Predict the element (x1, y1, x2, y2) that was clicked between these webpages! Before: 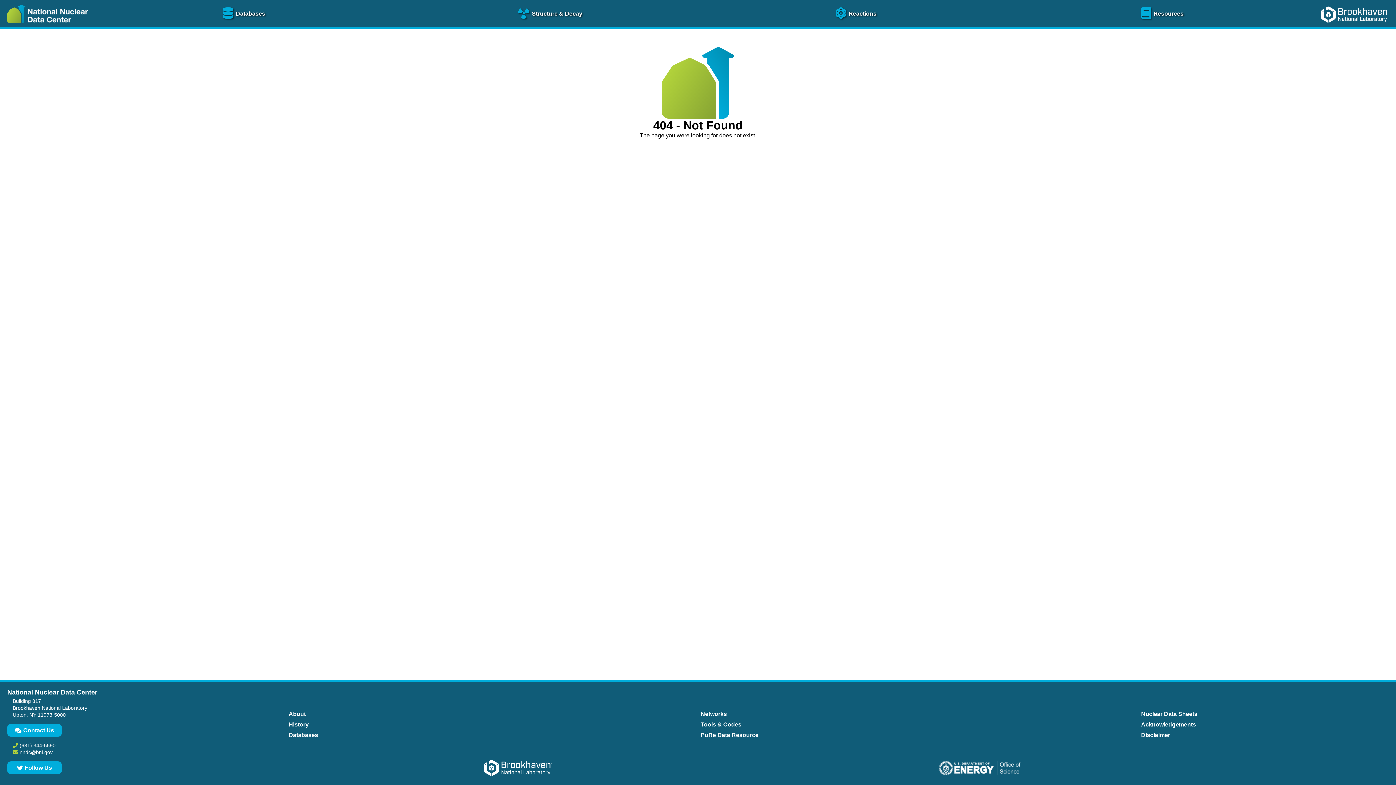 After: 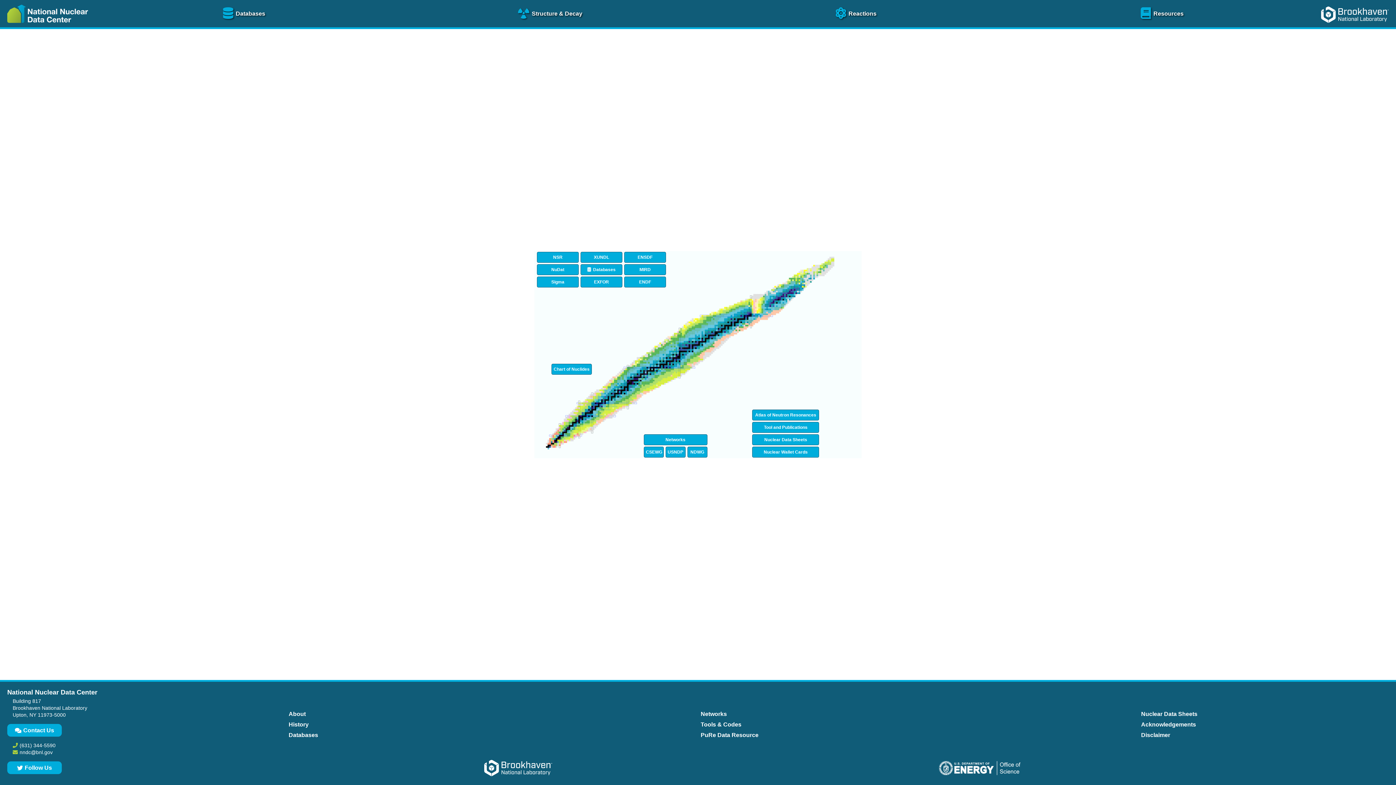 Action: bbox: (0, 25, 91, 31)